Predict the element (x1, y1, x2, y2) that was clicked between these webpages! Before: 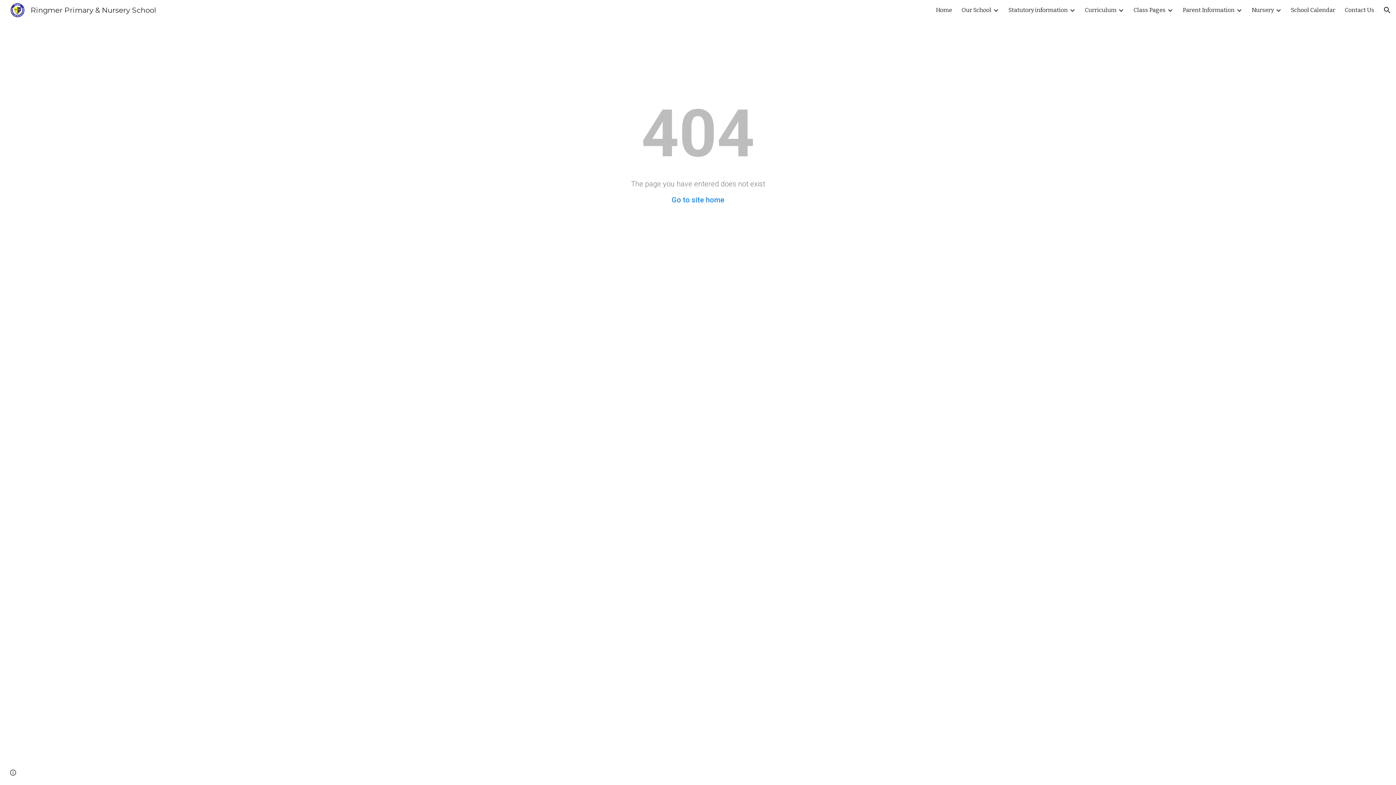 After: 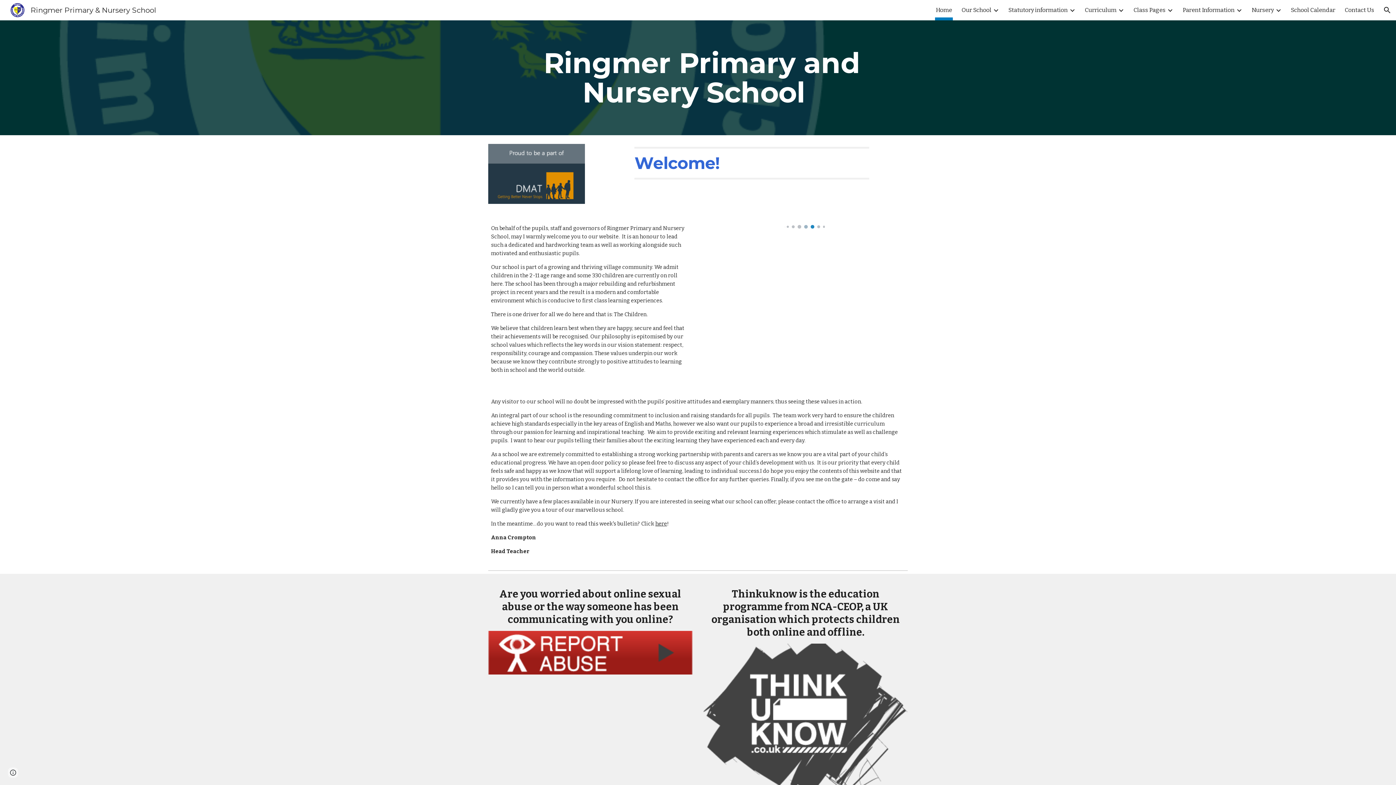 Action: label: Home bbox: (936, 5, 952, 15)